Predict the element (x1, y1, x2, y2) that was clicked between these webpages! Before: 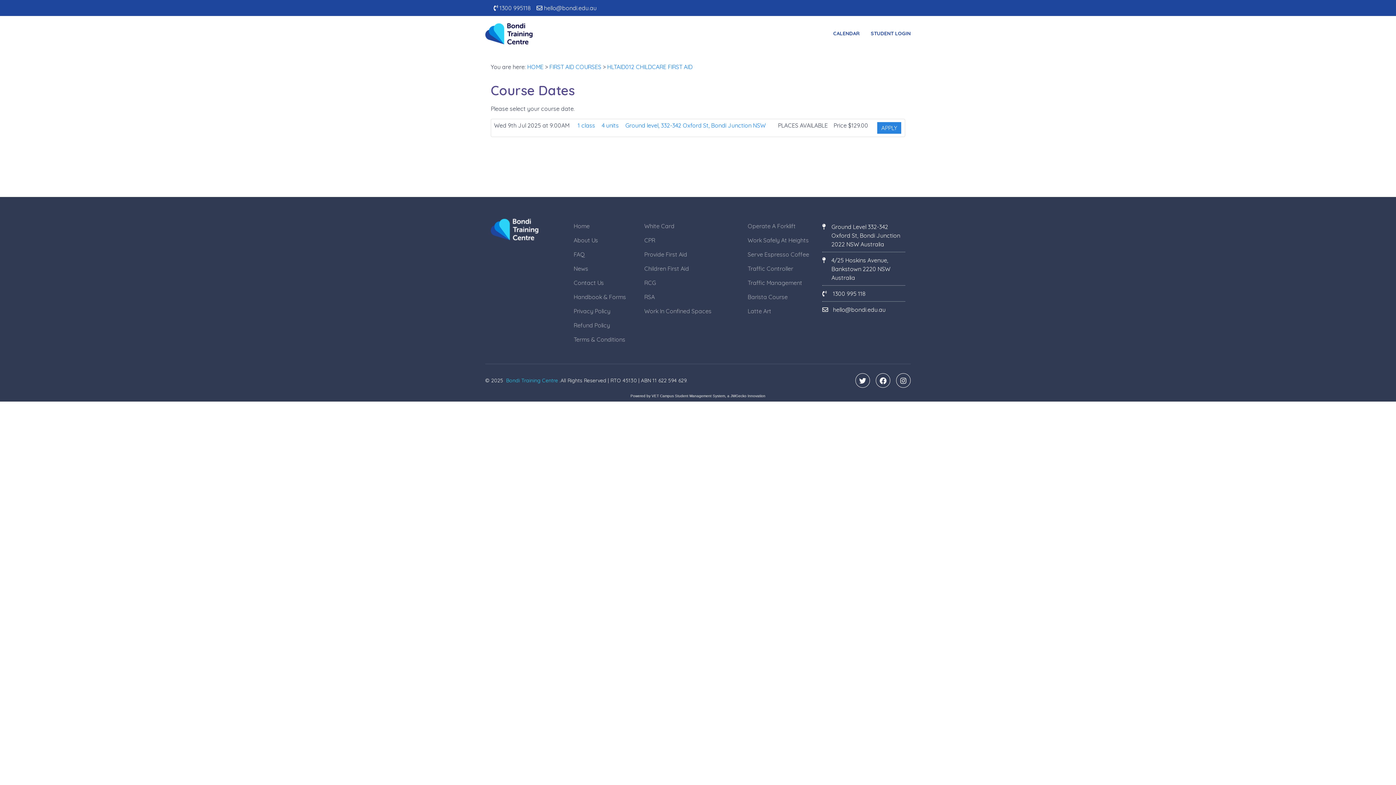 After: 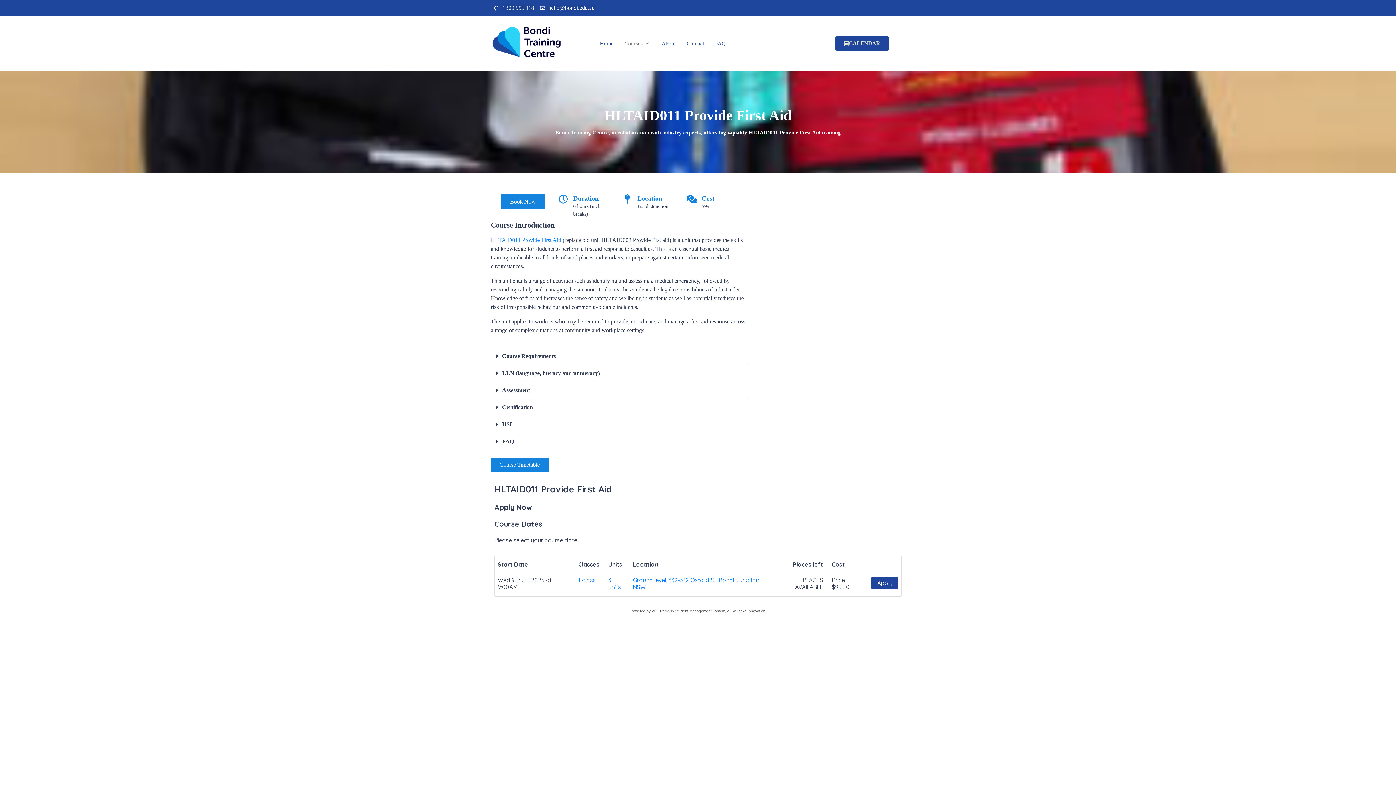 Action: label: Provide First Aid bbox: (644, 250, 687, 258)